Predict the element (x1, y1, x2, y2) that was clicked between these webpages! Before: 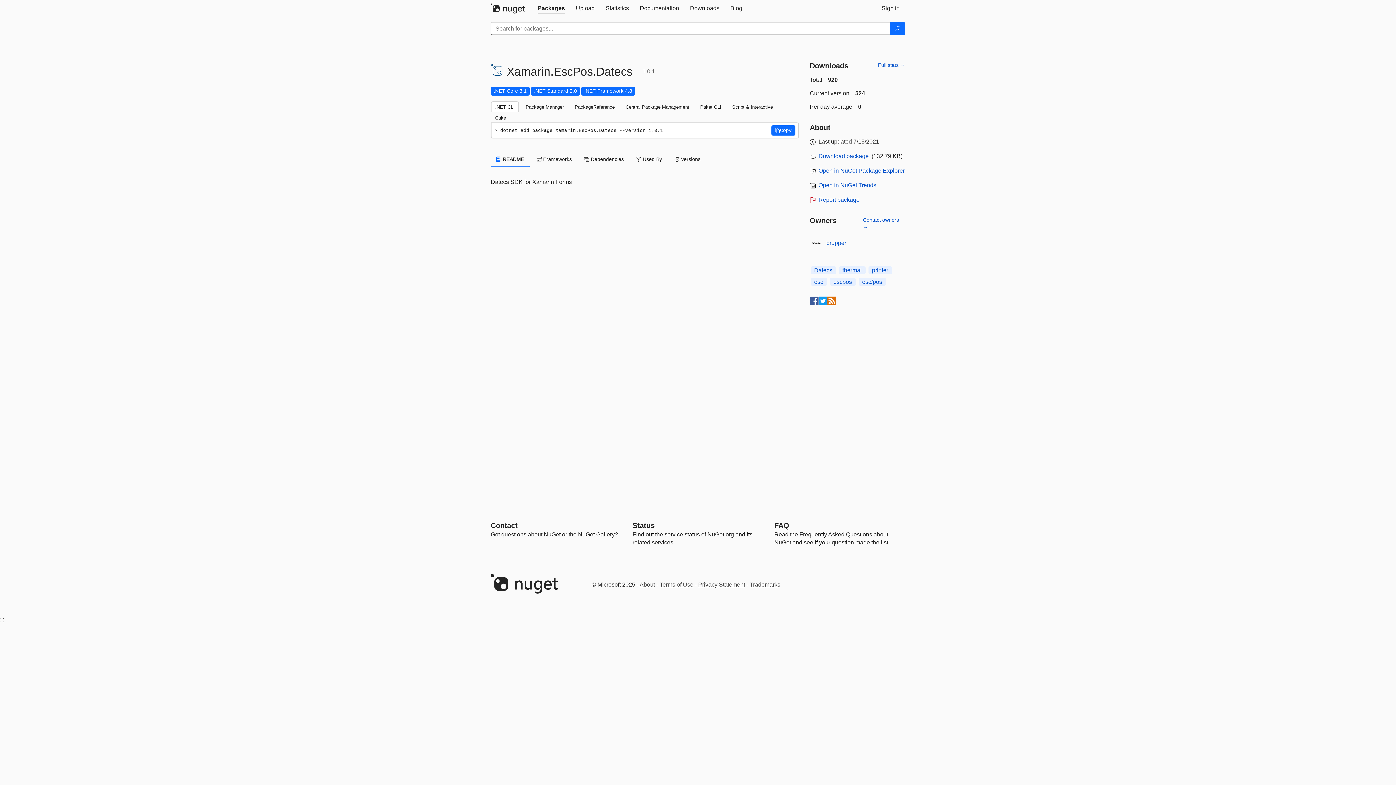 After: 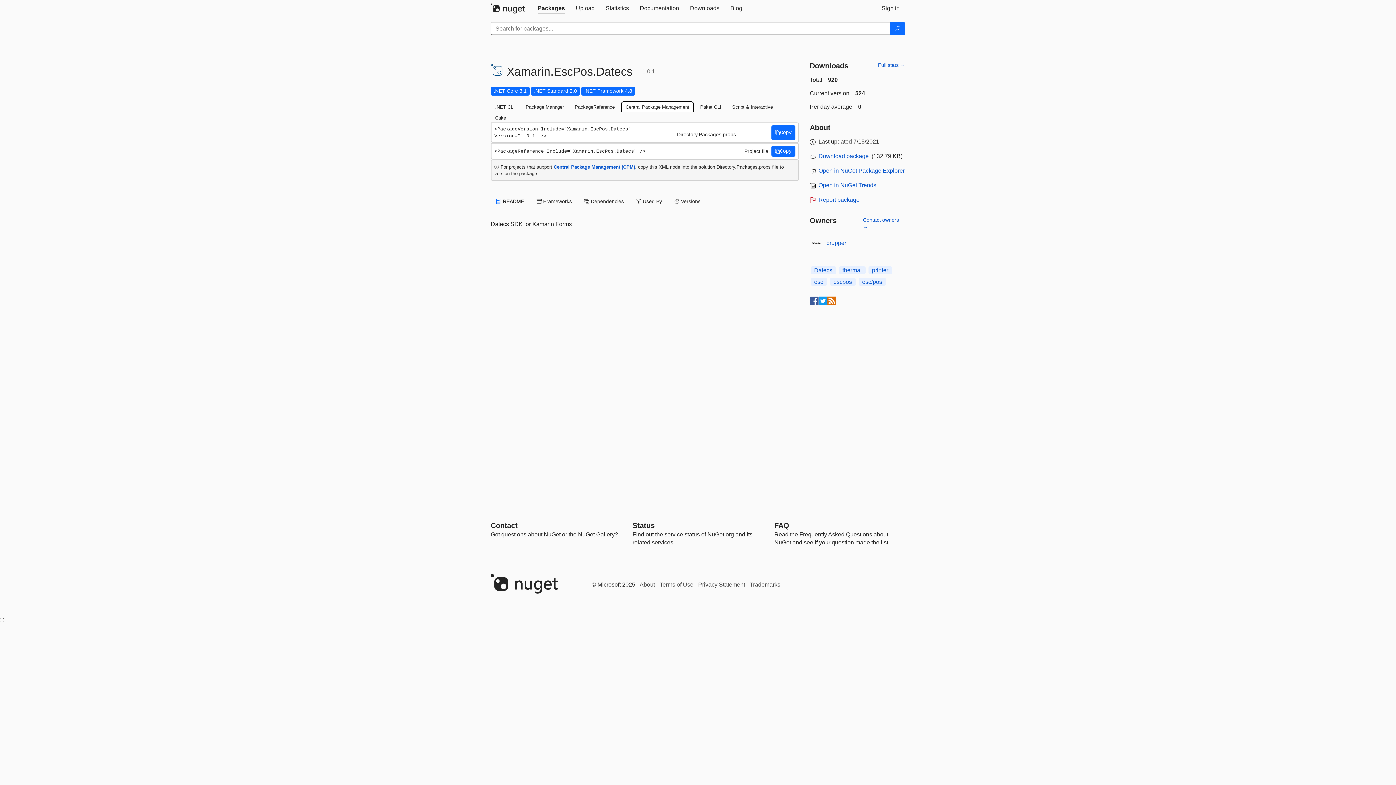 Action: bbox: (621, 101, 693, 112) label: Central Package Management